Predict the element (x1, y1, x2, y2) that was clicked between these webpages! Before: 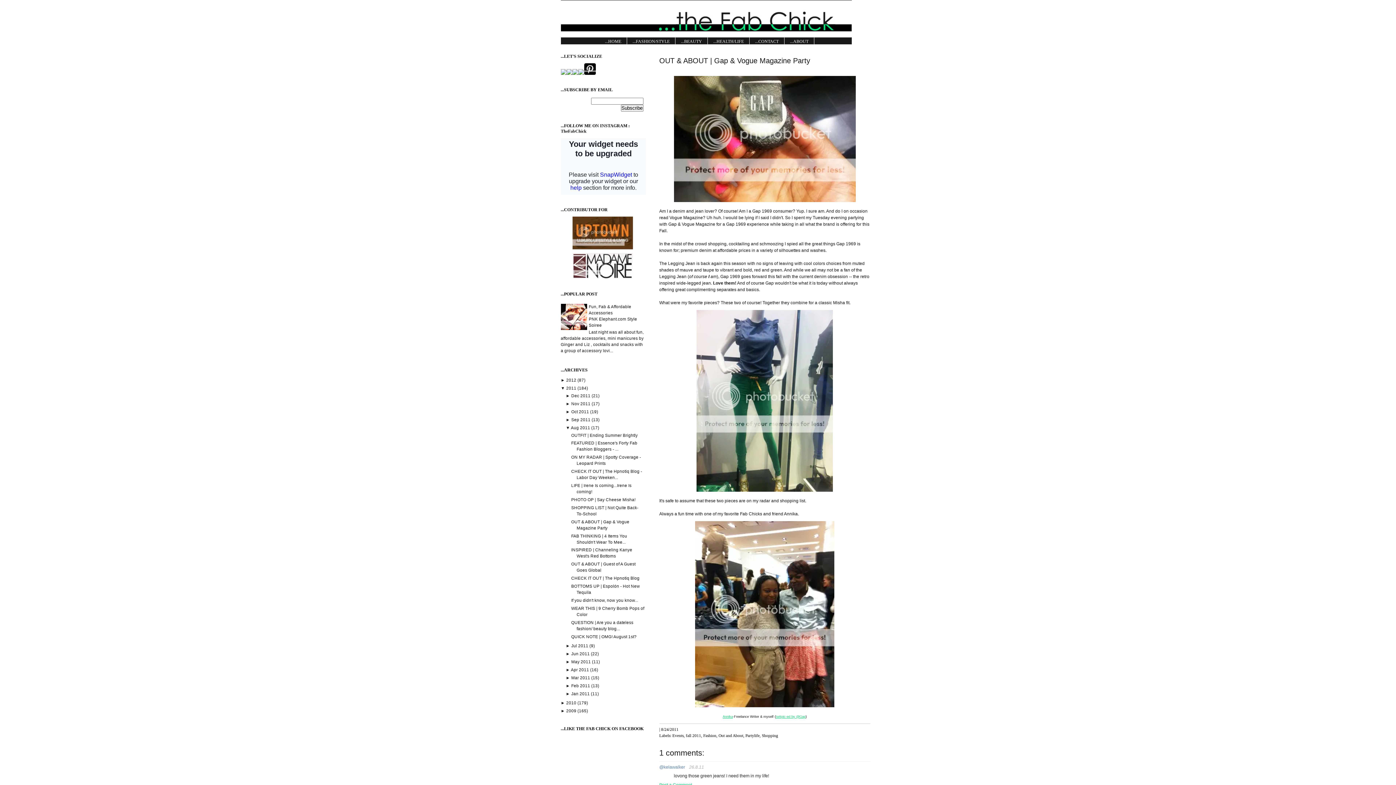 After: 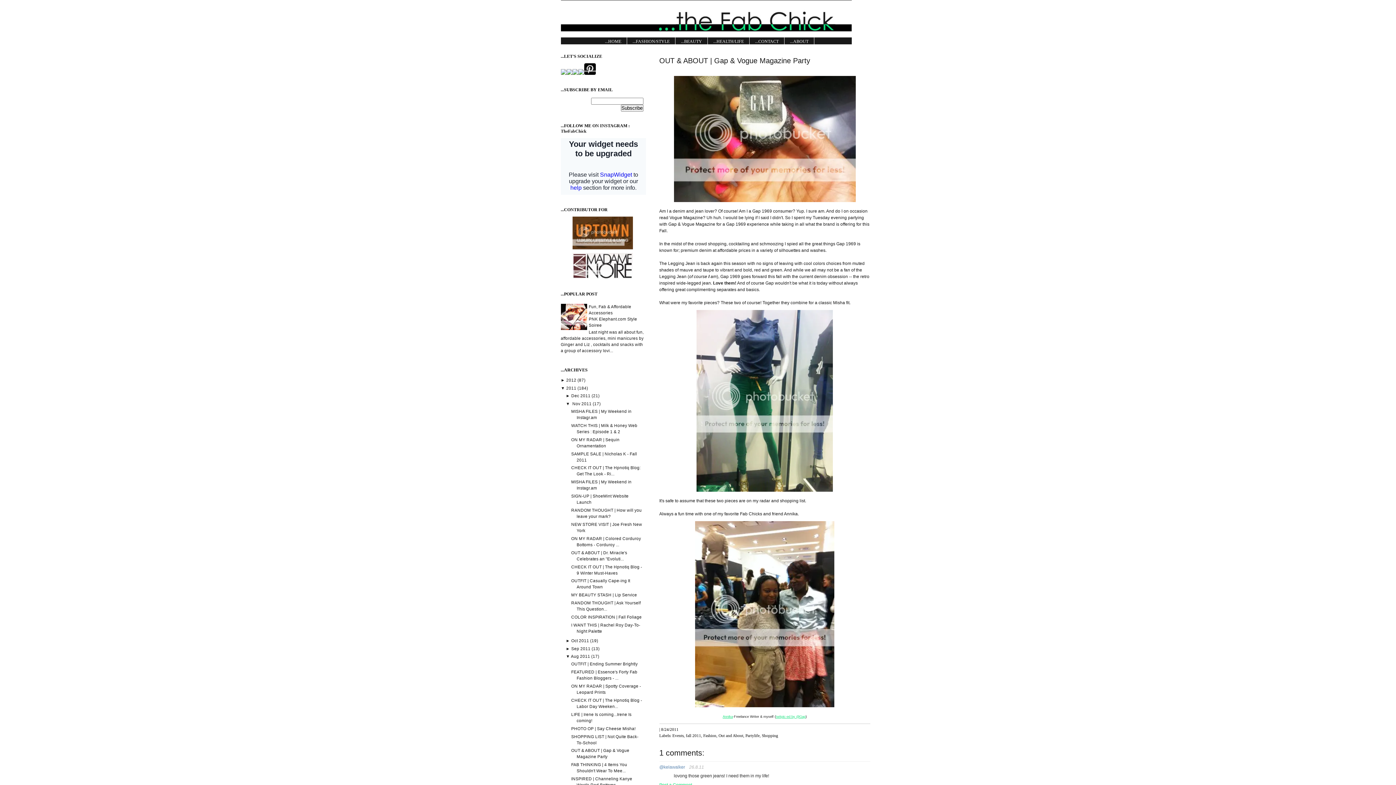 Action: label: ►  bbox: (565, 401, 571, 406)